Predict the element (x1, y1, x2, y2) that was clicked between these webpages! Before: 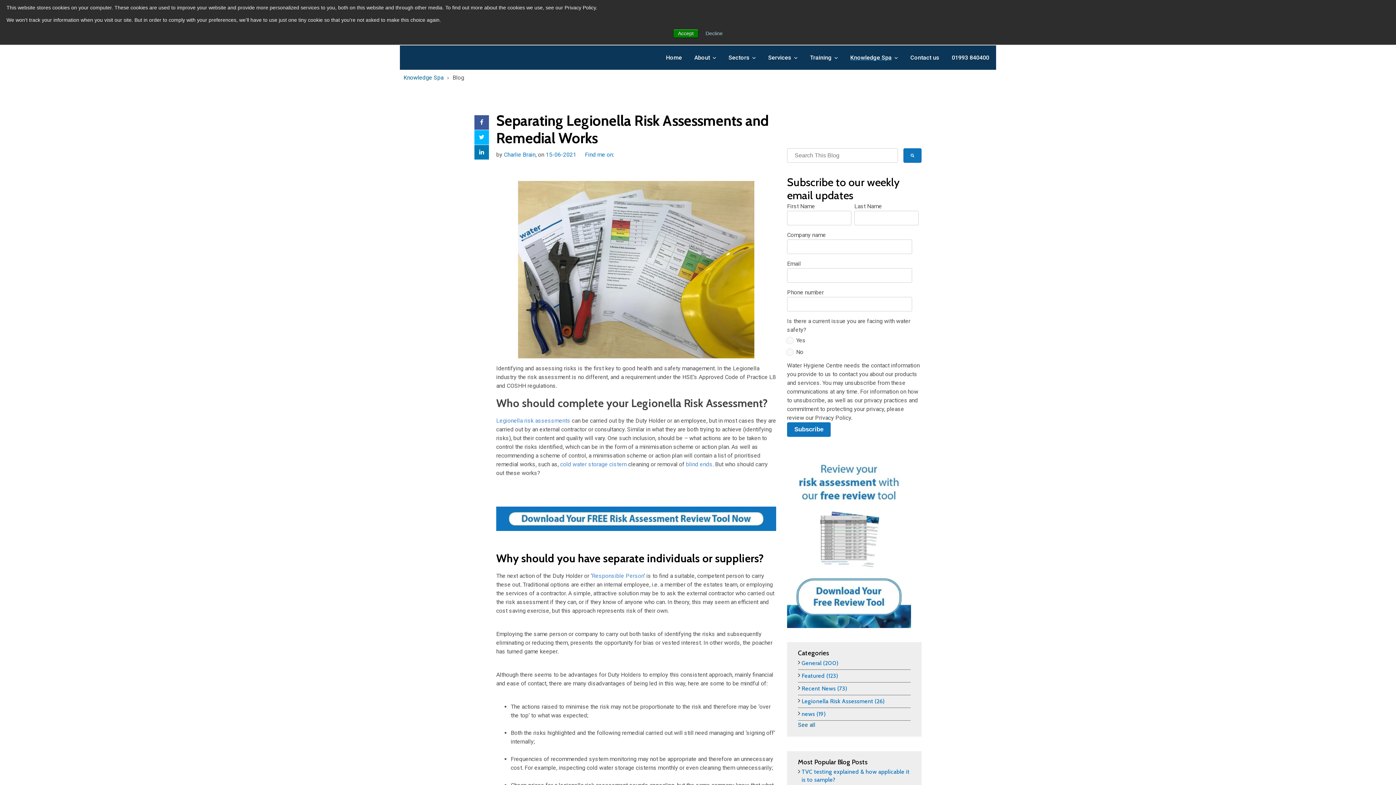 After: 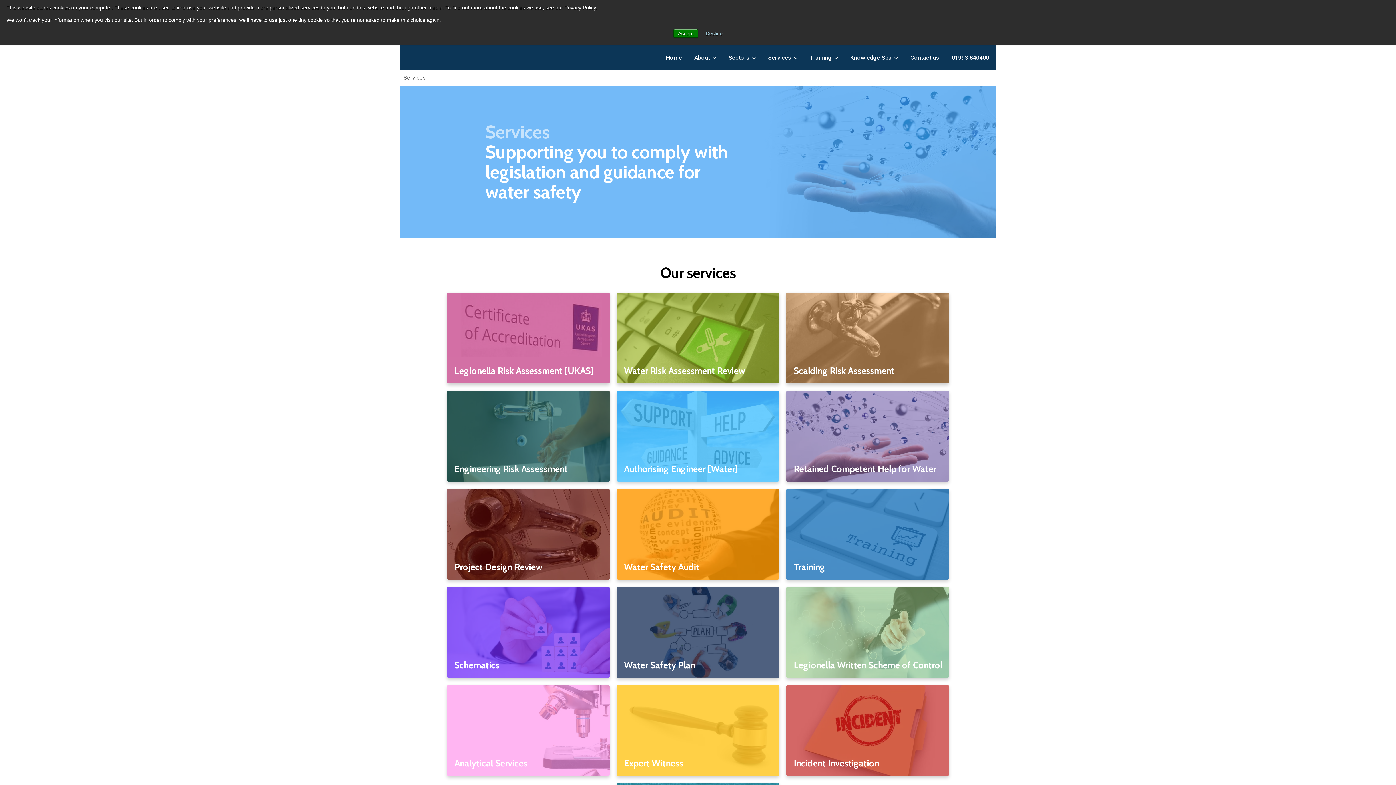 Action: label: Services bbox: (768, 45, 791, 69)